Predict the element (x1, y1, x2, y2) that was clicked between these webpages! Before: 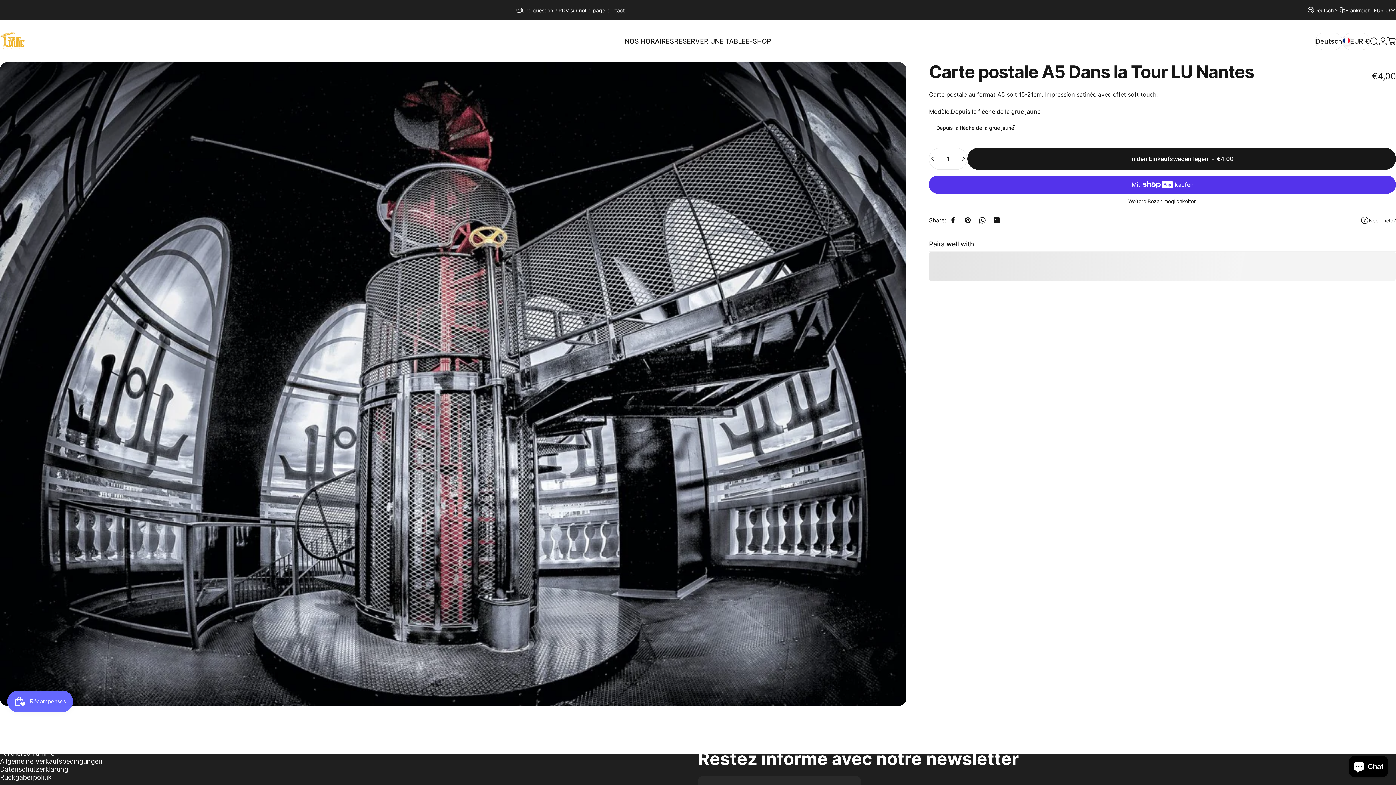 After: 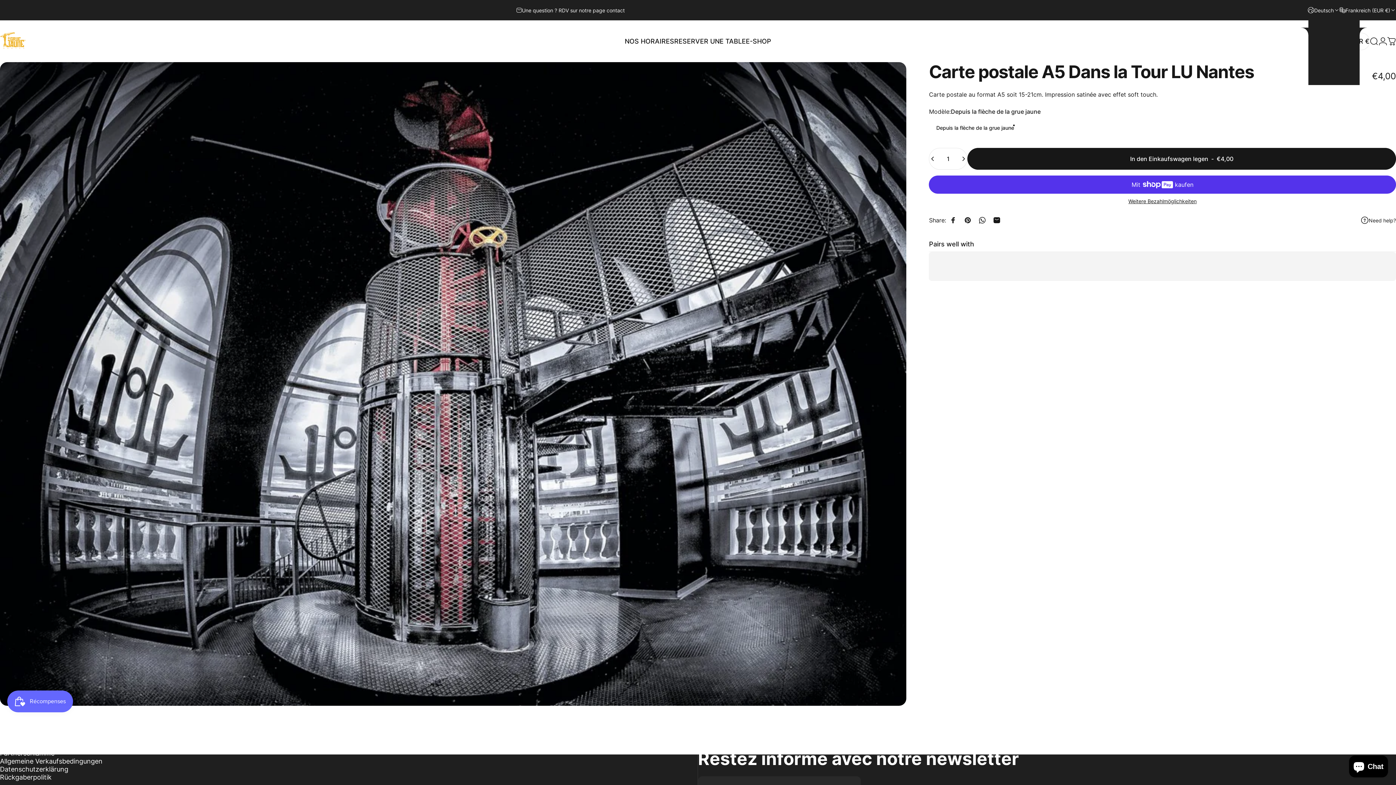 Action: bbox: (1307, 0, 1339, 20) label: Deutsch